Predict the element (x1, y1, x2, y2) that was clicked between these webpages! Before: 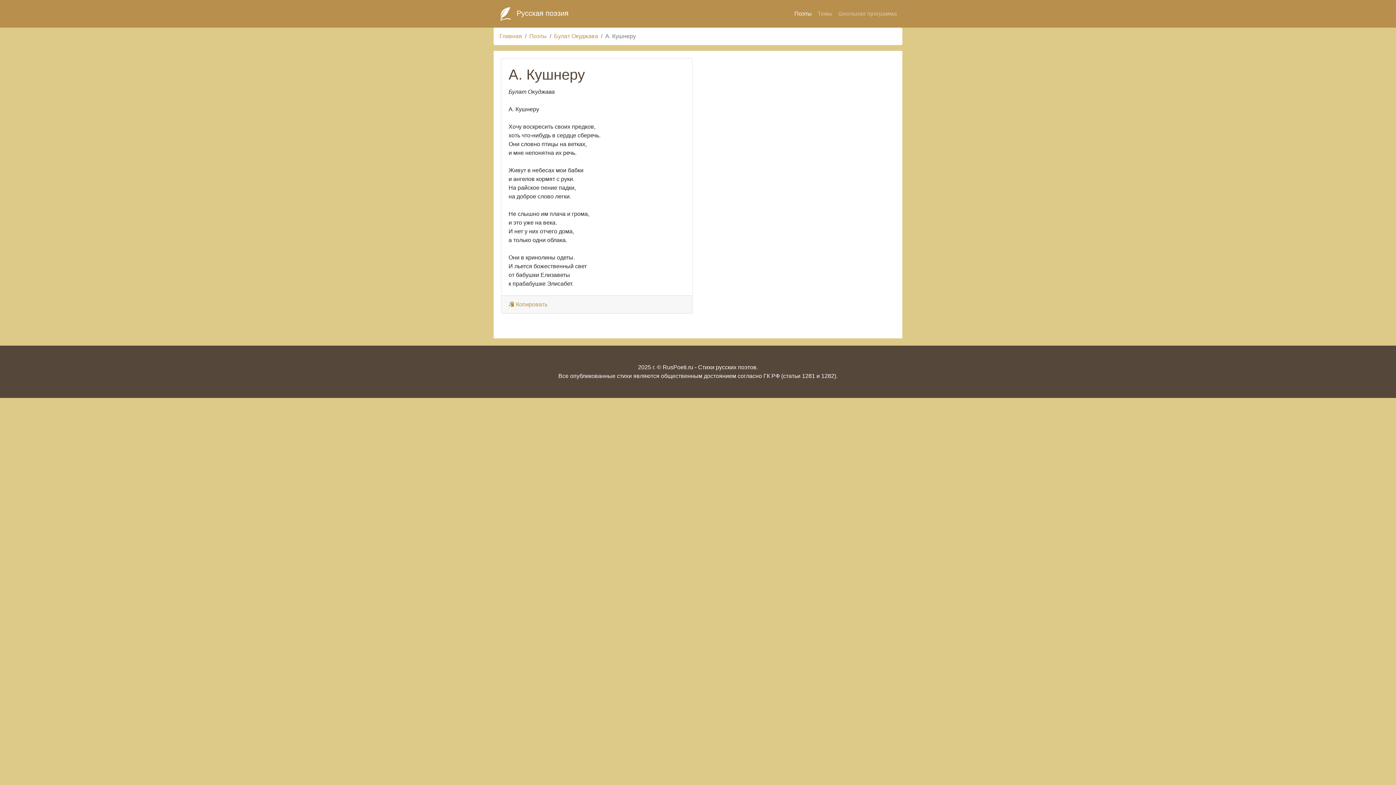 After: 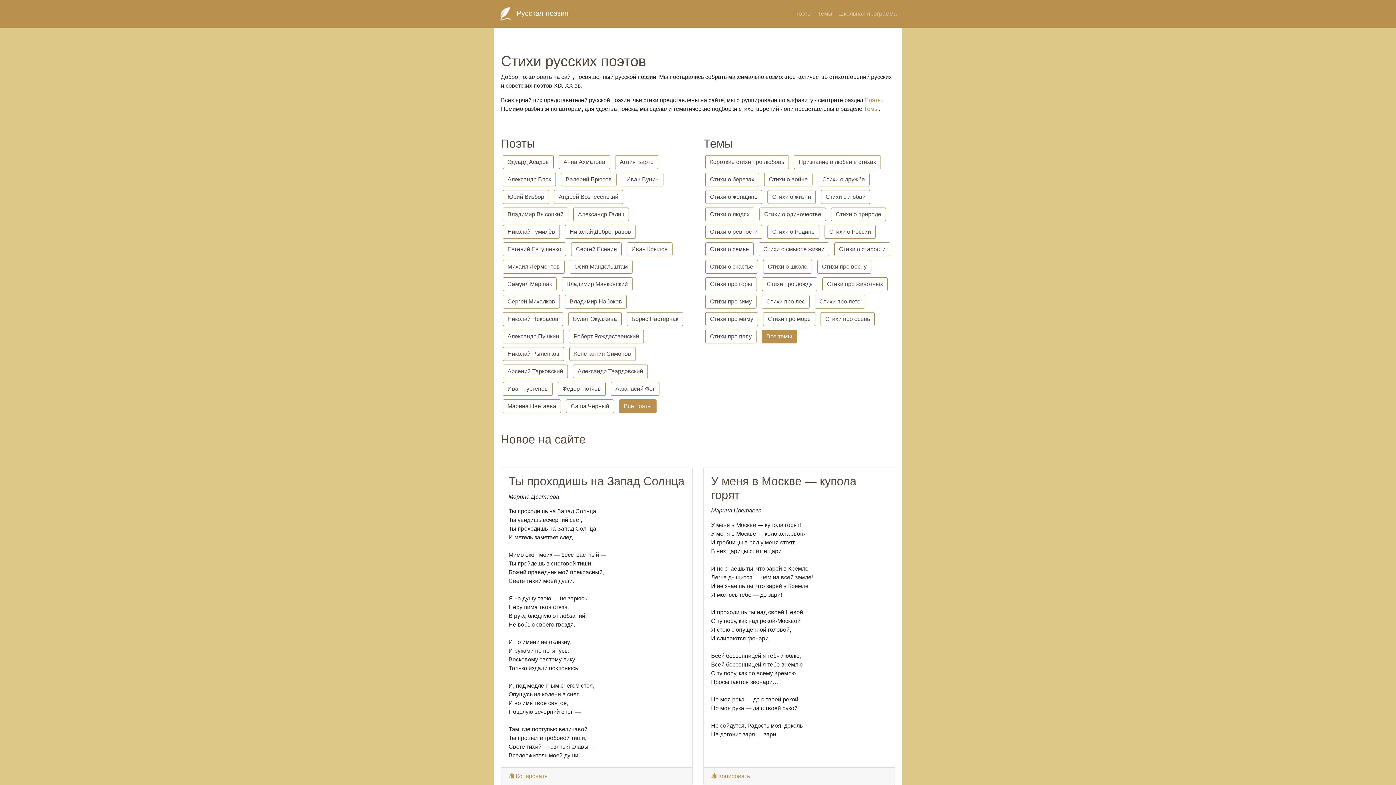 Action: label:  Русская поэзия bbox: (496, 2, 568, 24)